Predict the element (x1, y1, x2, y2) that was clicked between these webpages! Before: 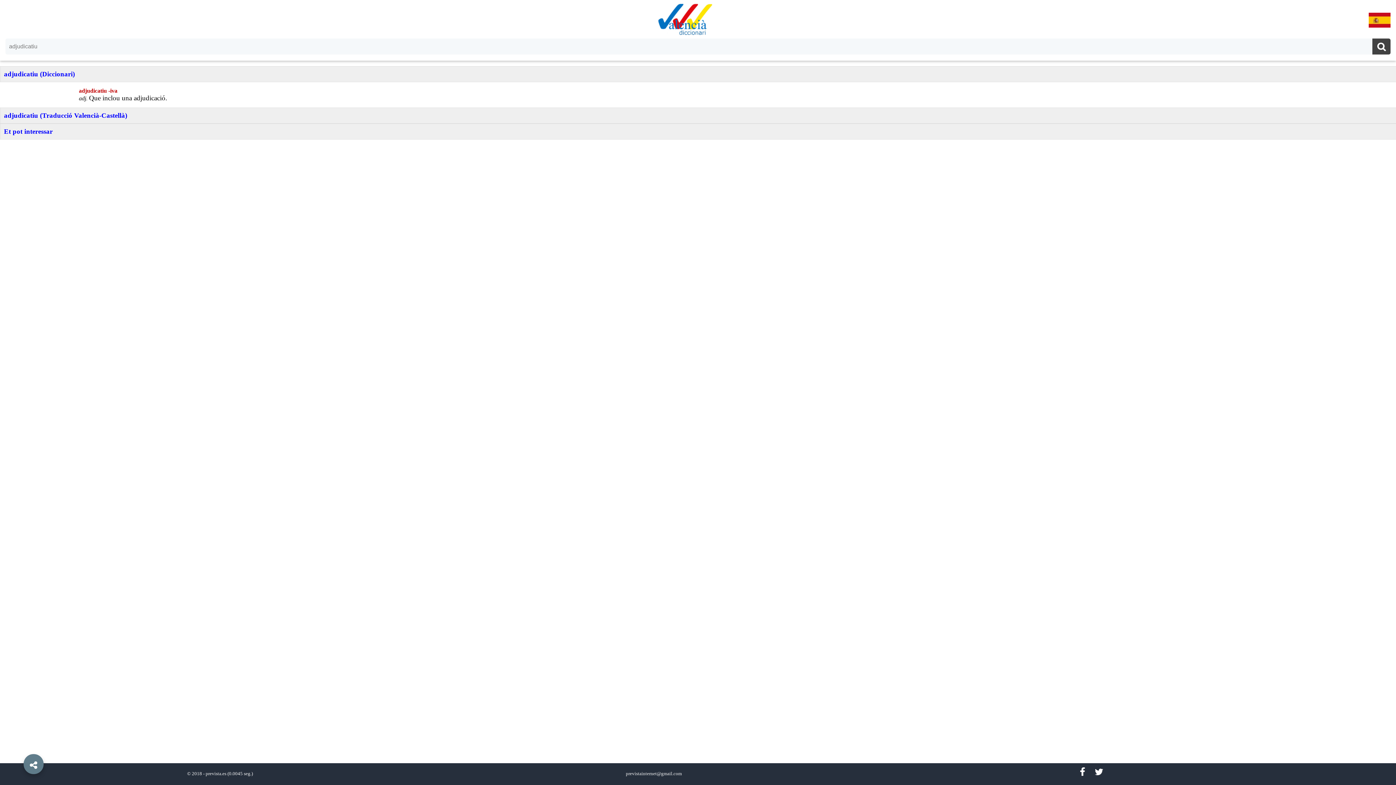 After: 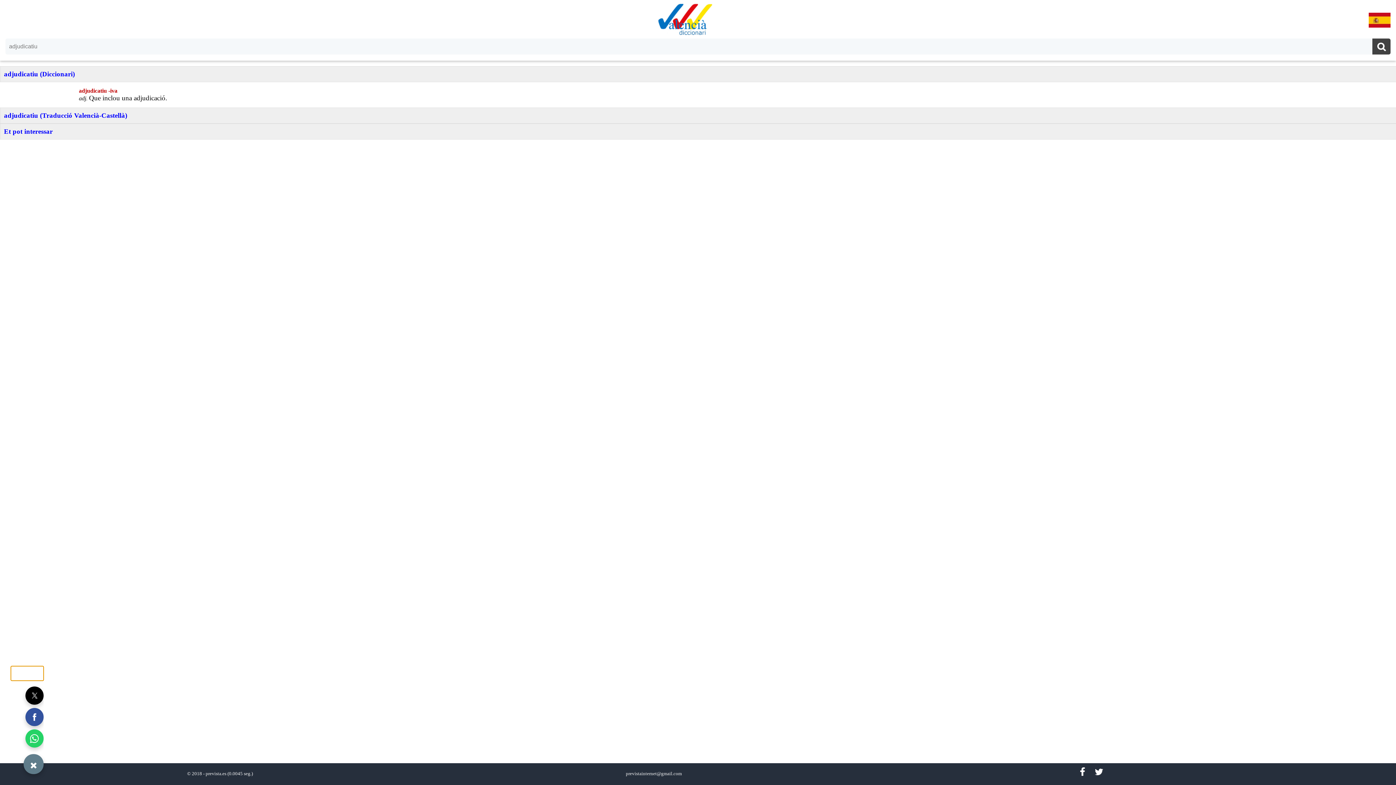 Action: bbox: (10, 740, 25, 755)